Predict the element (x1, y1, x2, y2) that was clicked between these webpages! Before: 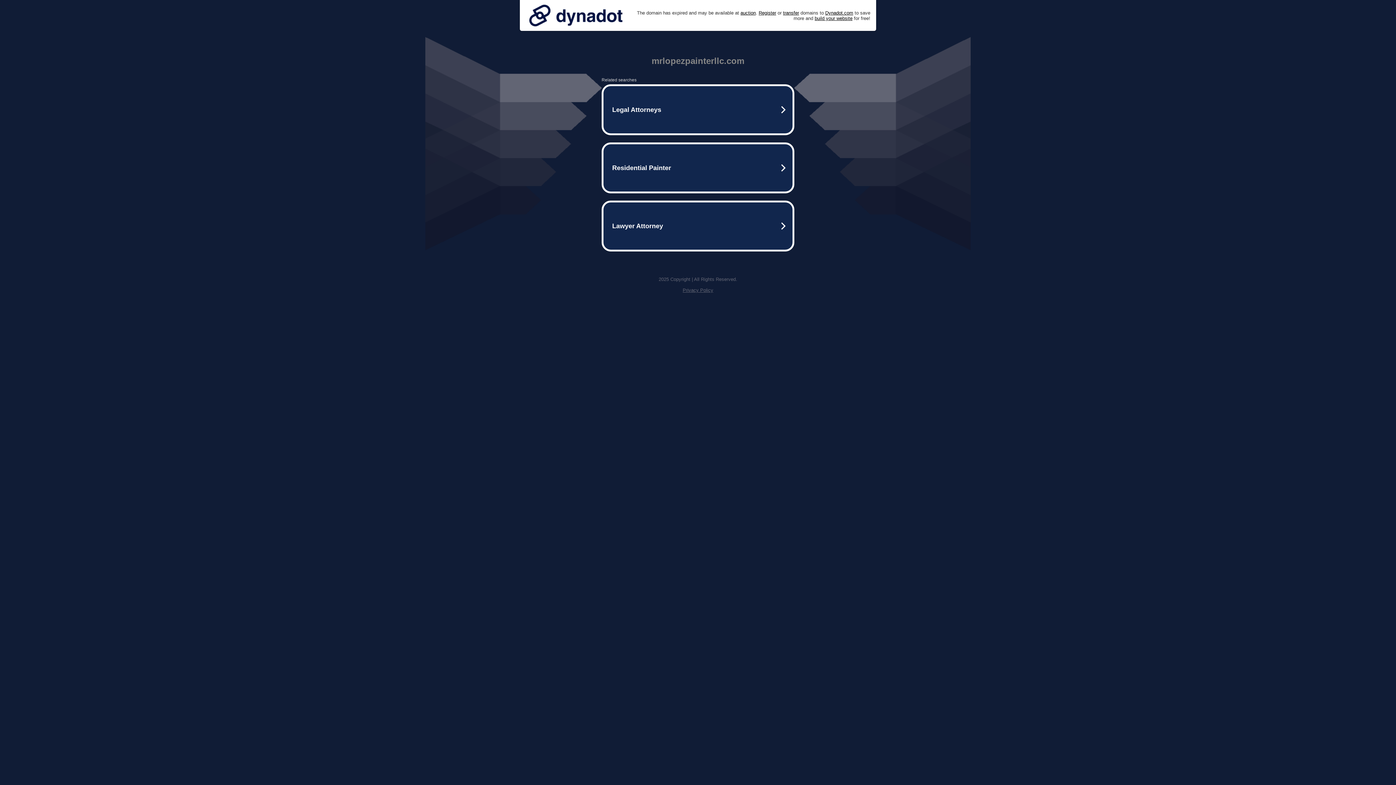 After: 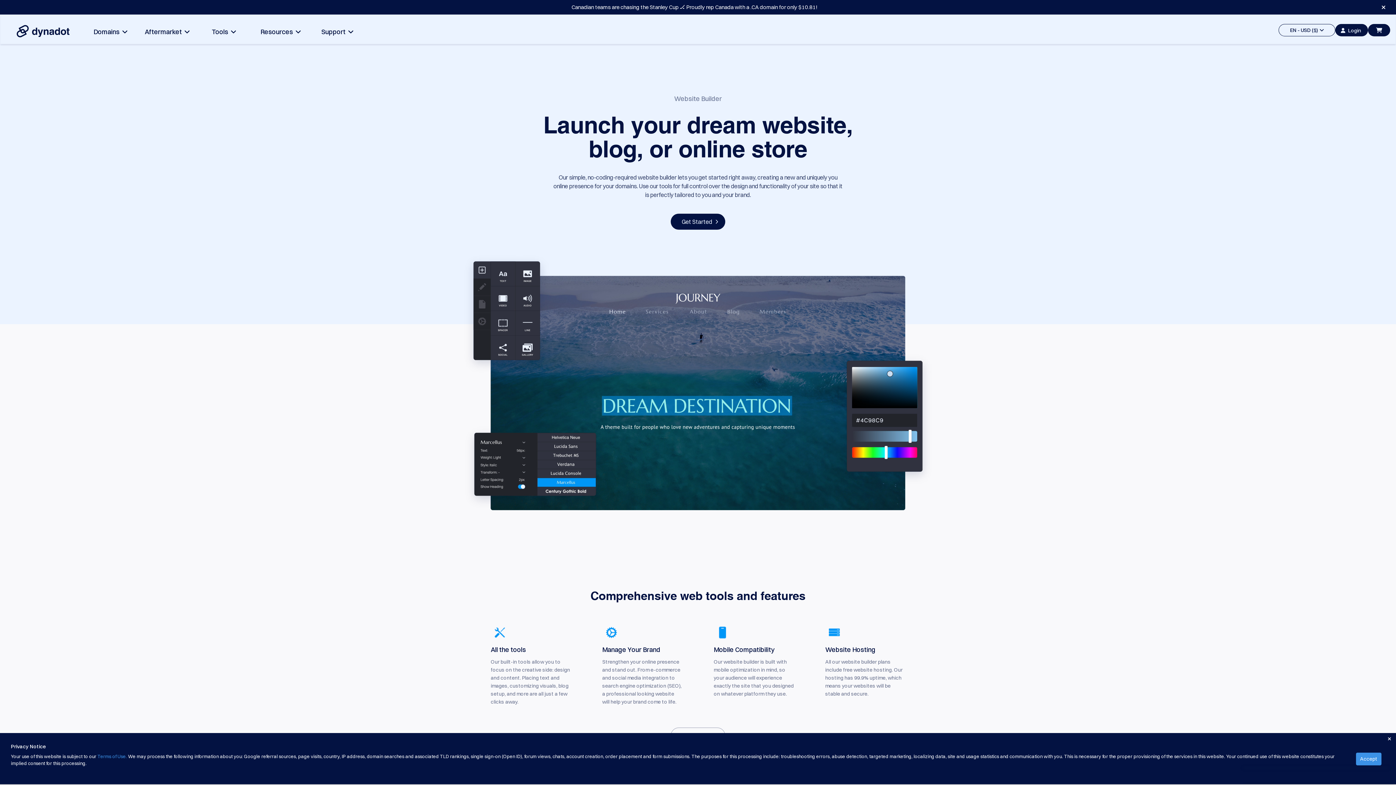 Action: label: build your website bbox: (814, 15, 852, 20)